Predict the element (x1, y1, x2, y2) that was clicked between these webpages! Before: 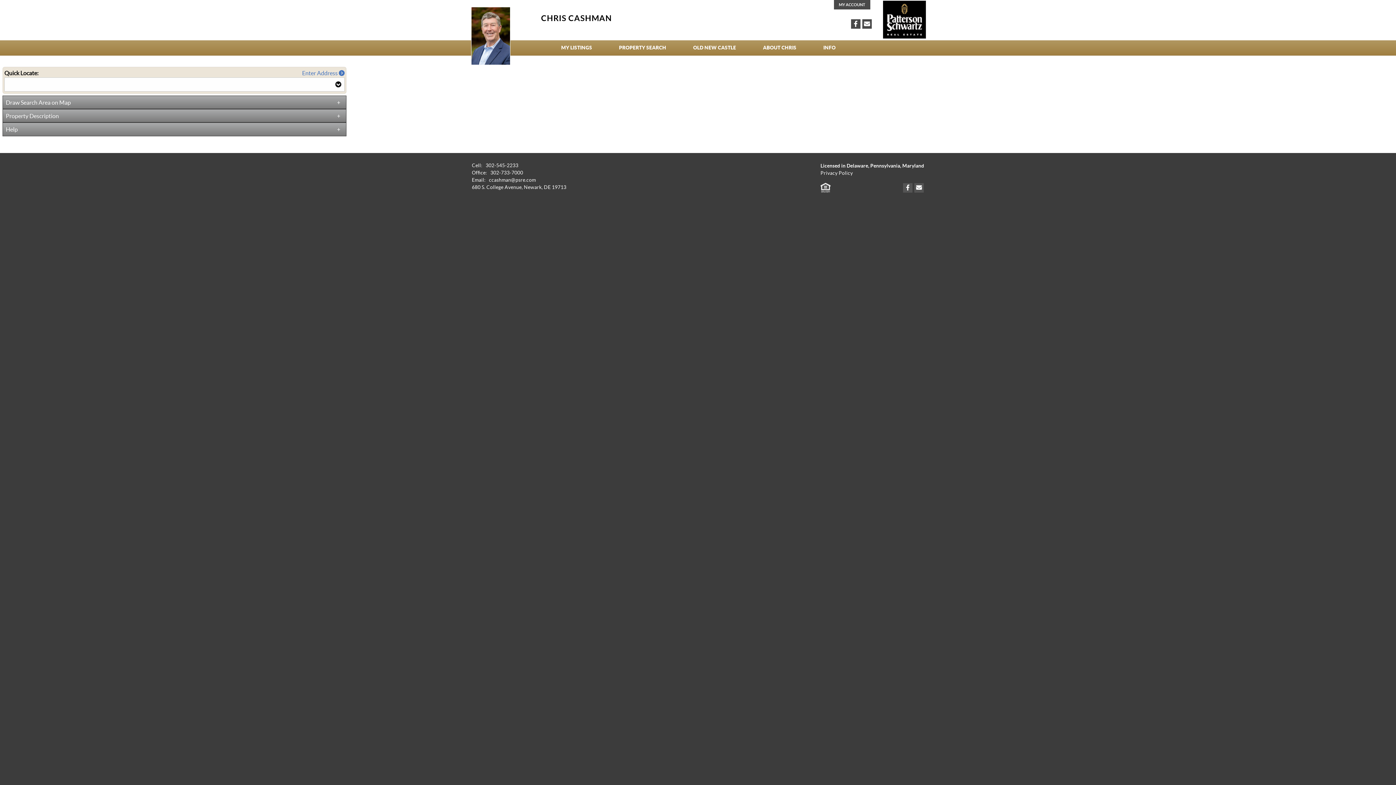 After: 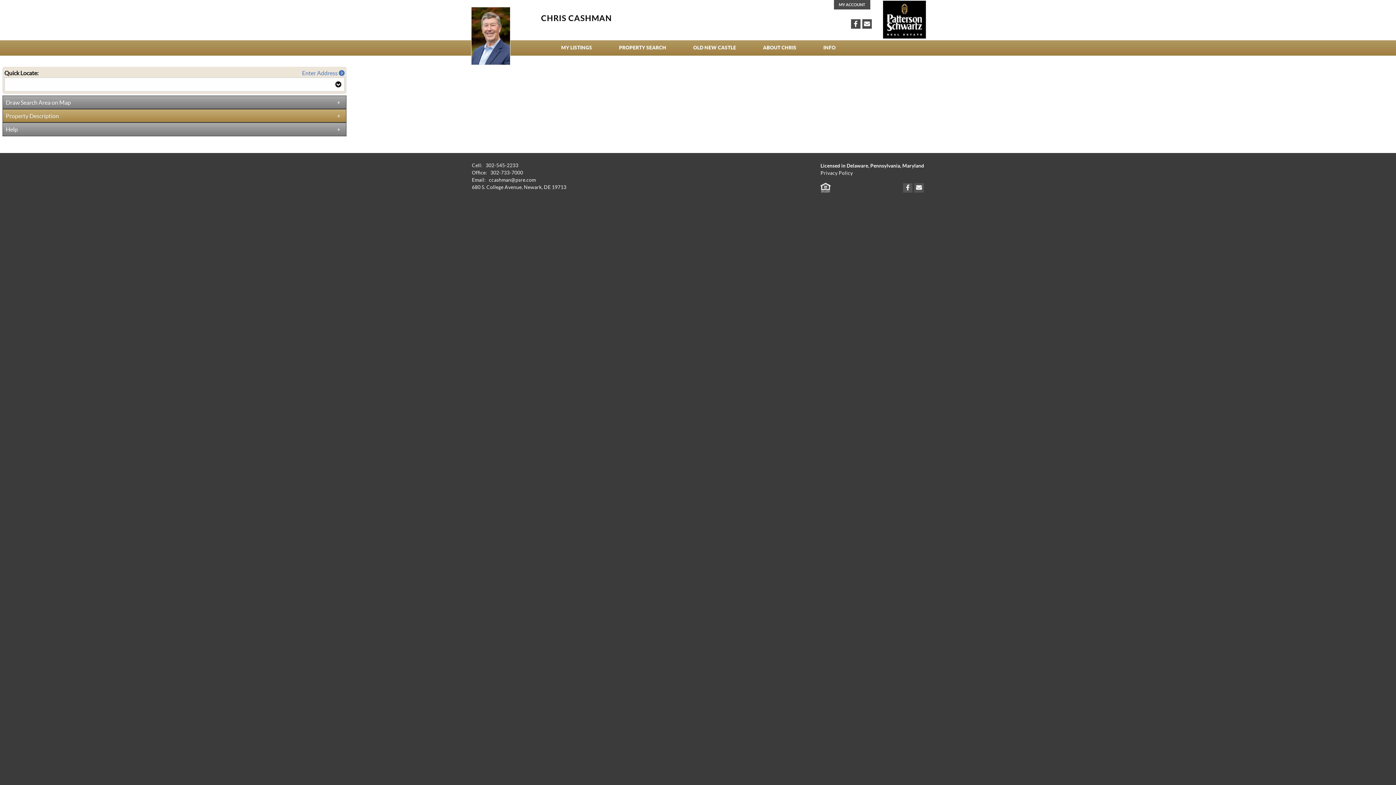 Action: label: Property Description bbox: (2, 109, 346, 122)